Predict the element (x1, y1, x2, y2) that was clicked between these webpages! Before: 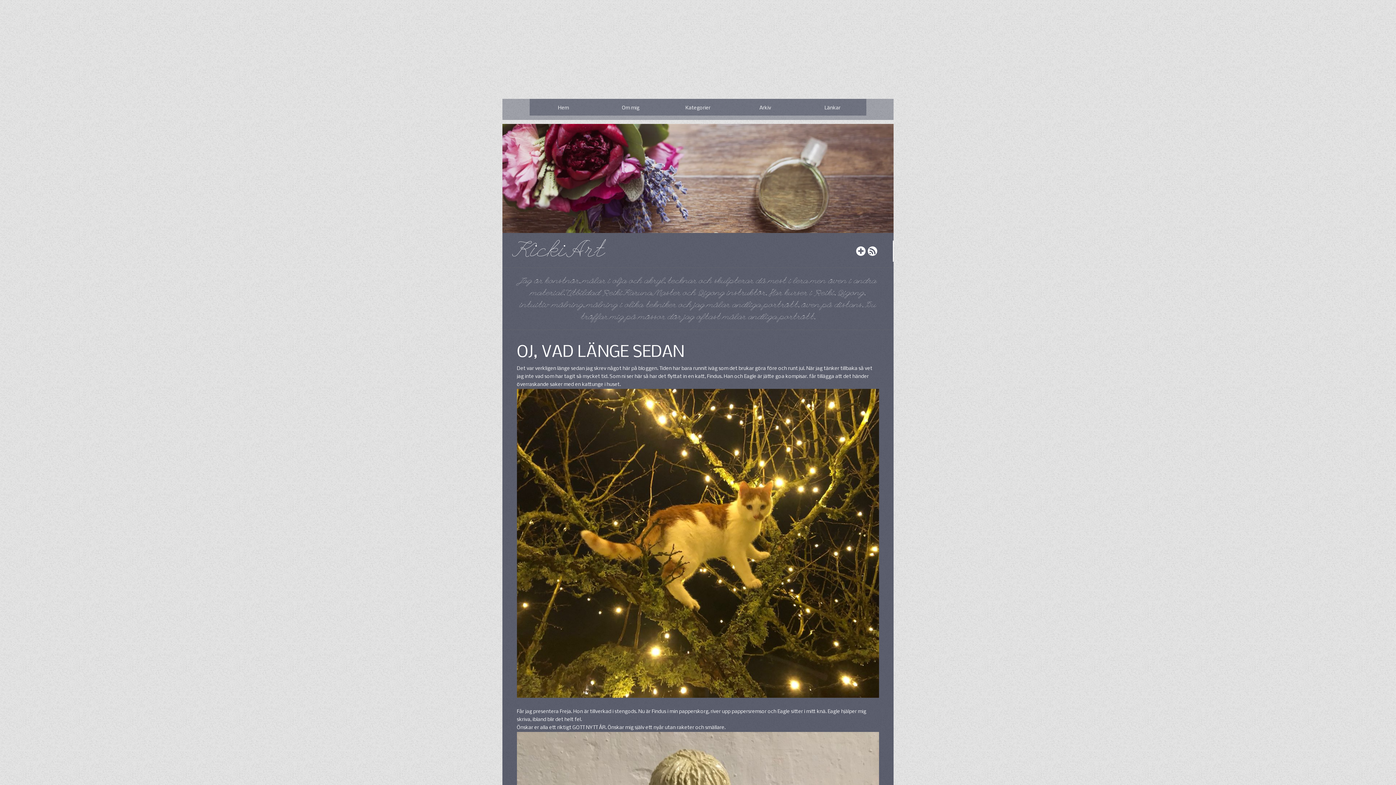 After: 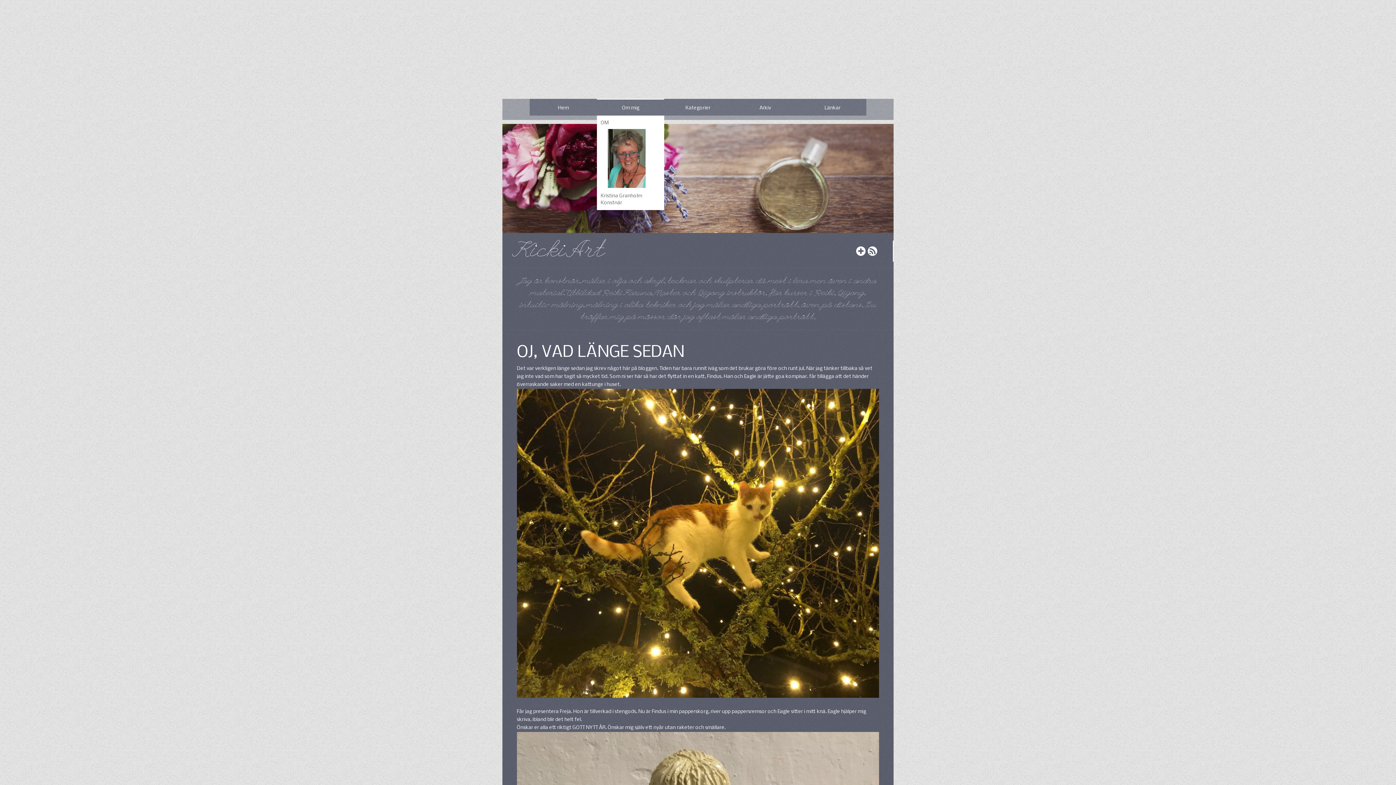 Action: label: Om mig bbox: (597, 98, 664, 115)